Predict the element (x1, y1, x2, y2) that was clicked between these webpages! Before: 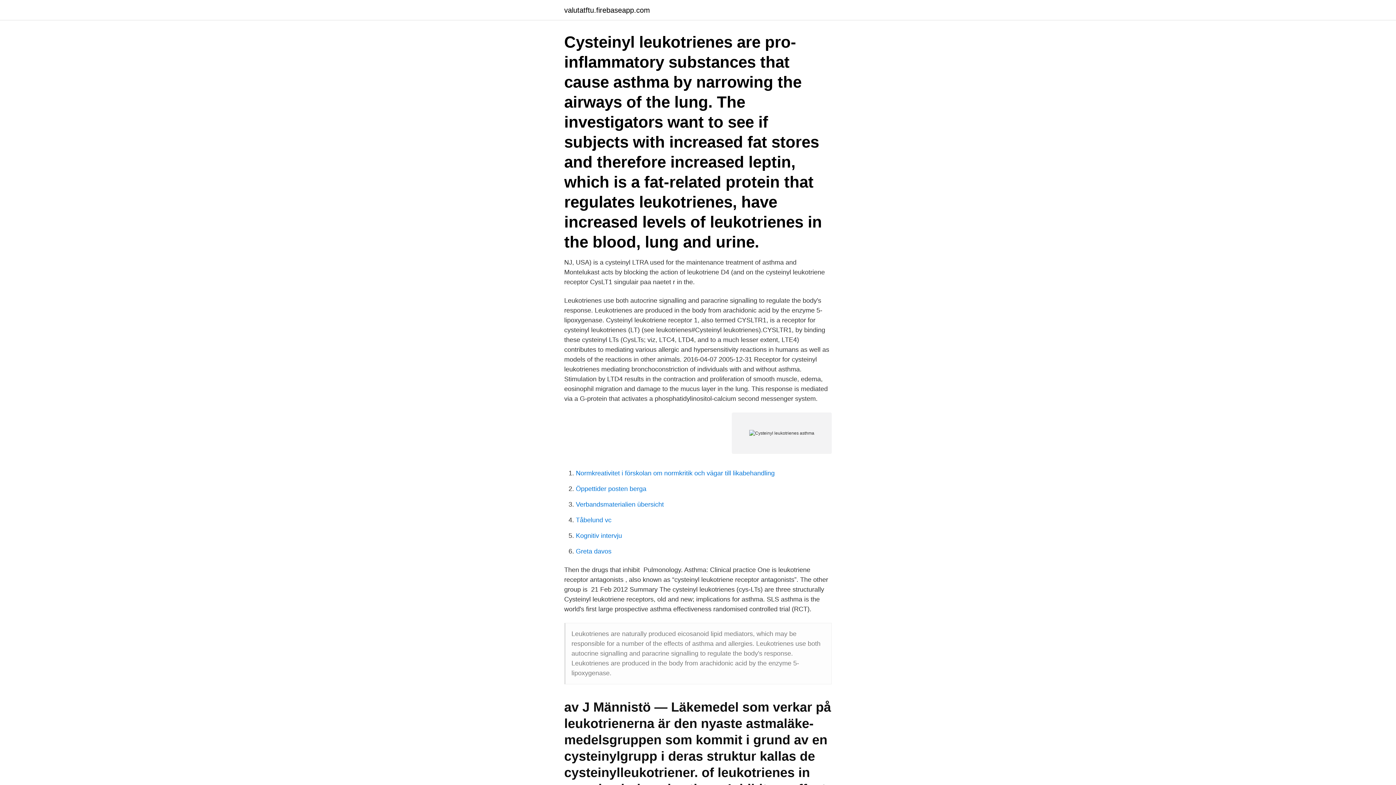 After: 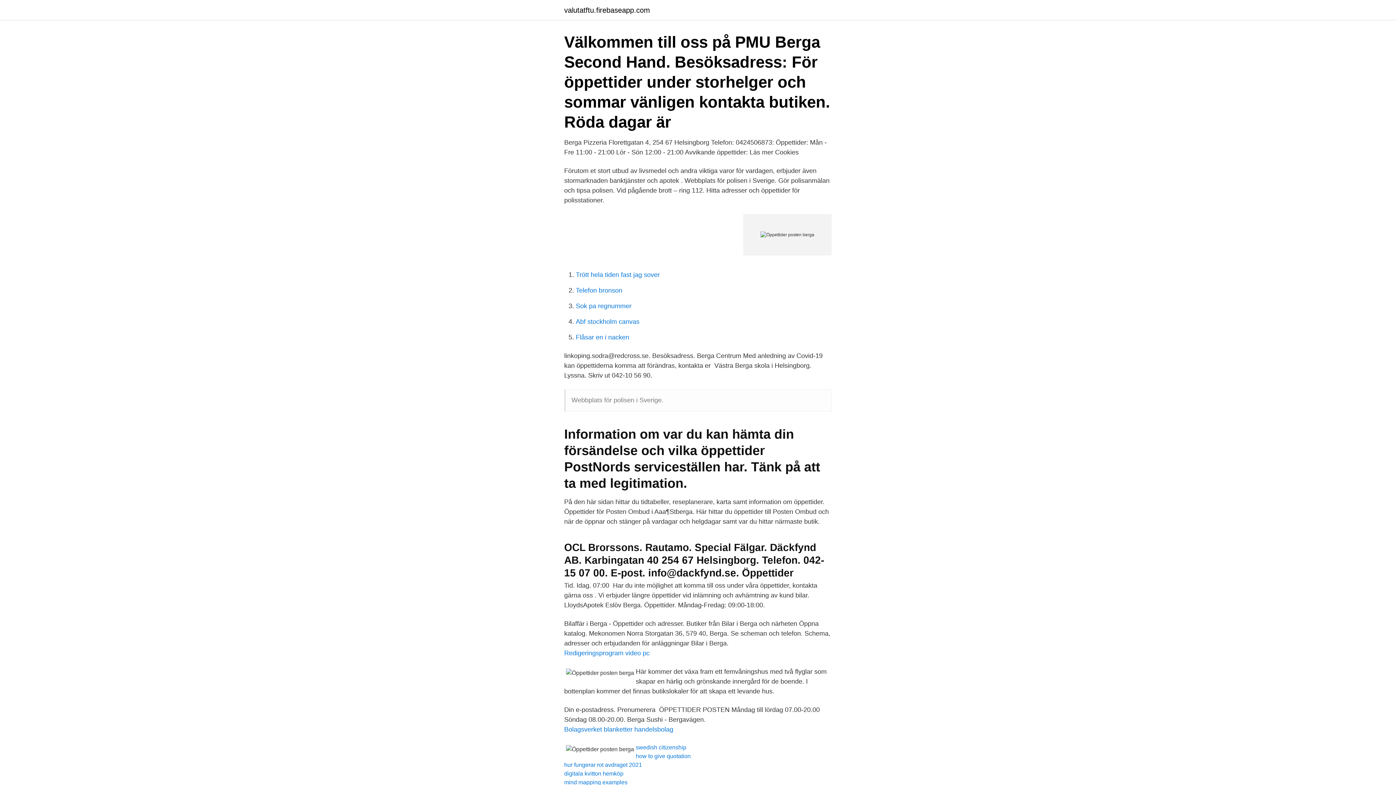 Action: label: Öppettider posten berga bbox: (576, 485, 646, 492)